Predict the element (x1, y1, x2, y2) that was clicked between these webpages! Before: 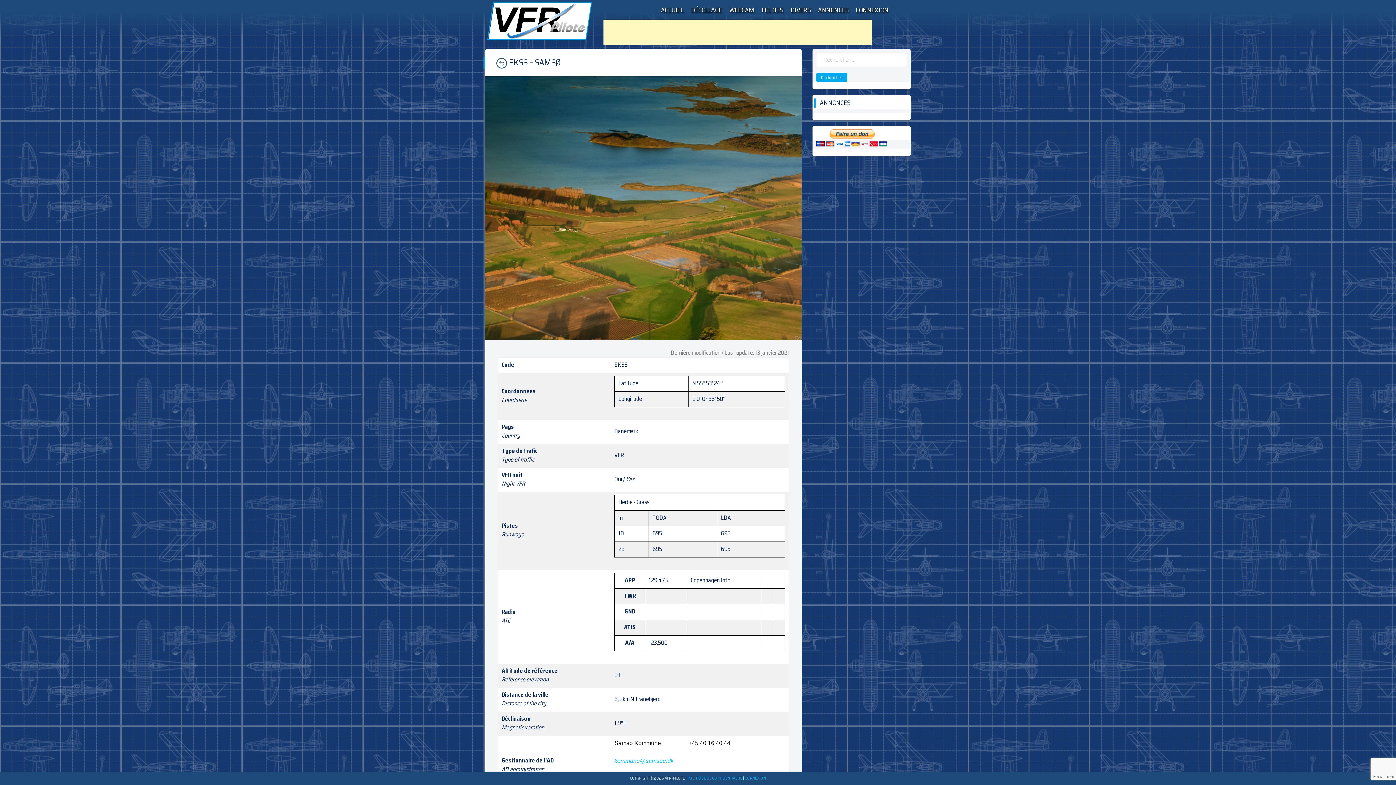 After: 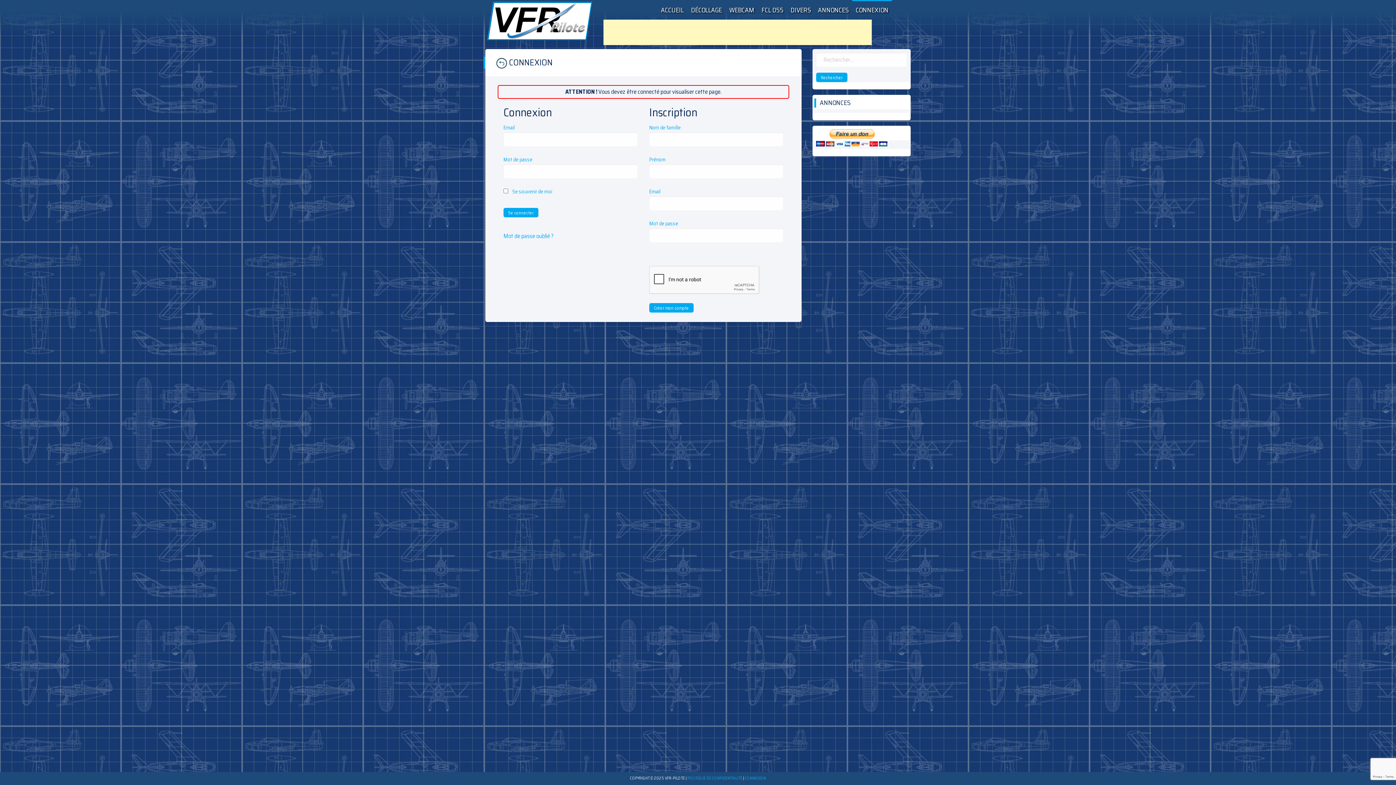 Action: label: CONNEXION bbox: (745, 775, 766, 781)